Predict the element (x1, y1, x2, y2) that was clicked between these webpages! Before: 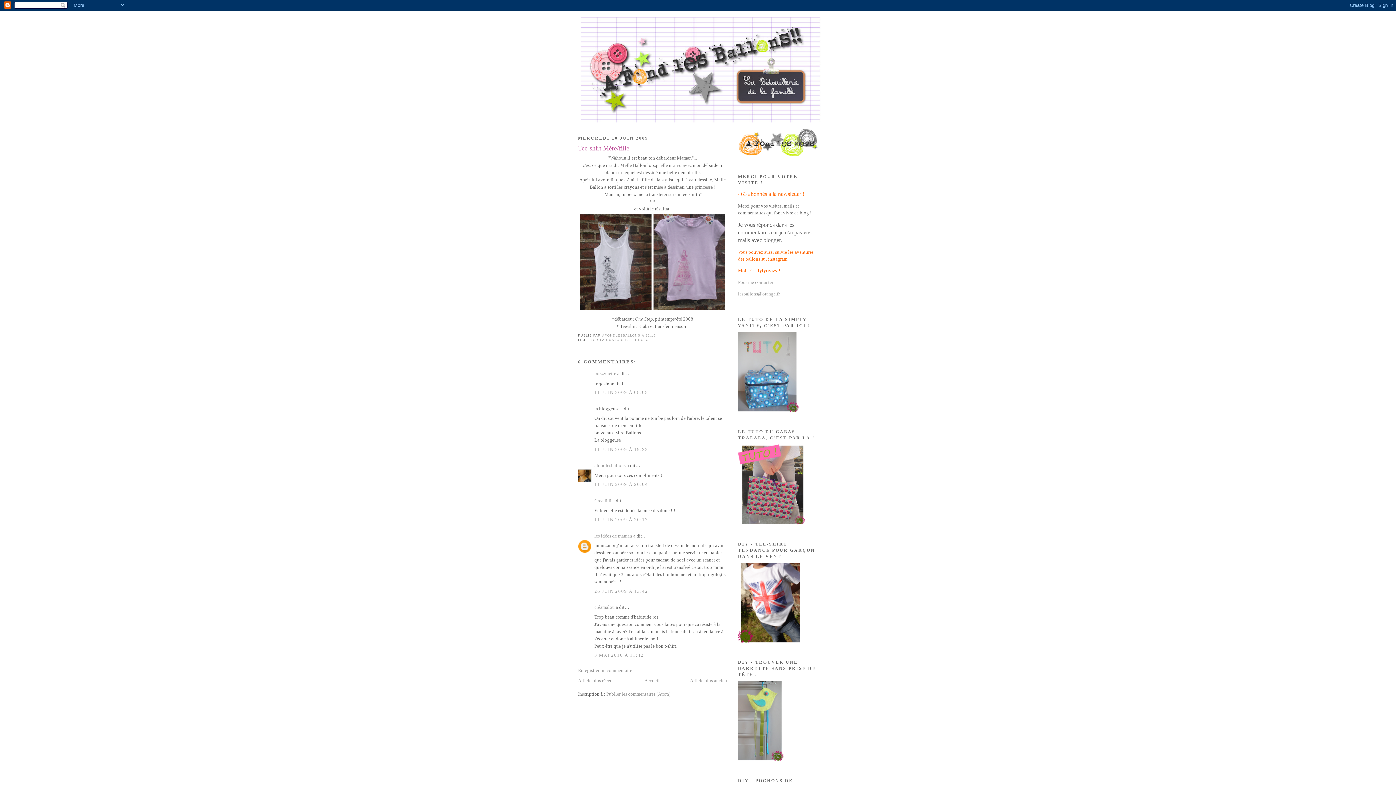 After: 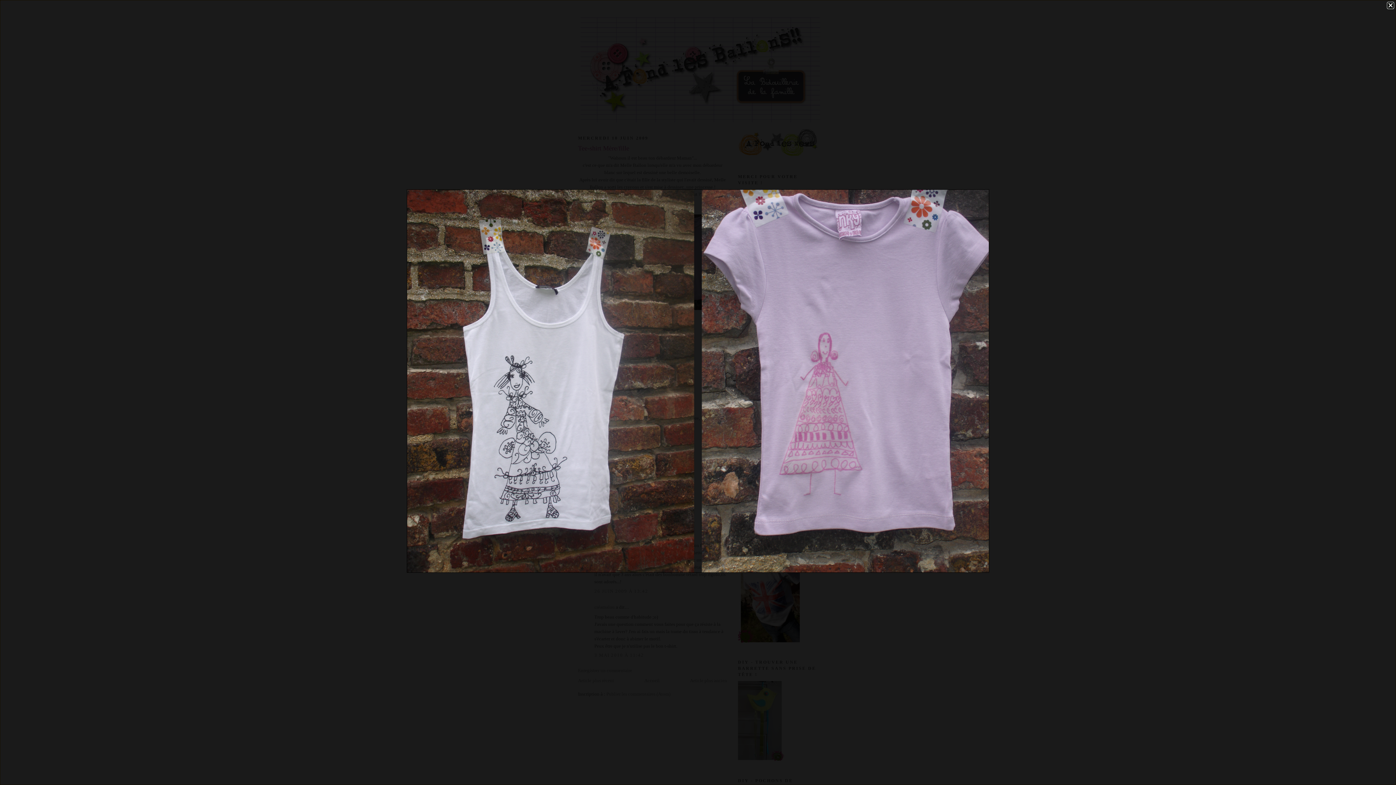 Action: bbox: (578, 212, 727, 311)